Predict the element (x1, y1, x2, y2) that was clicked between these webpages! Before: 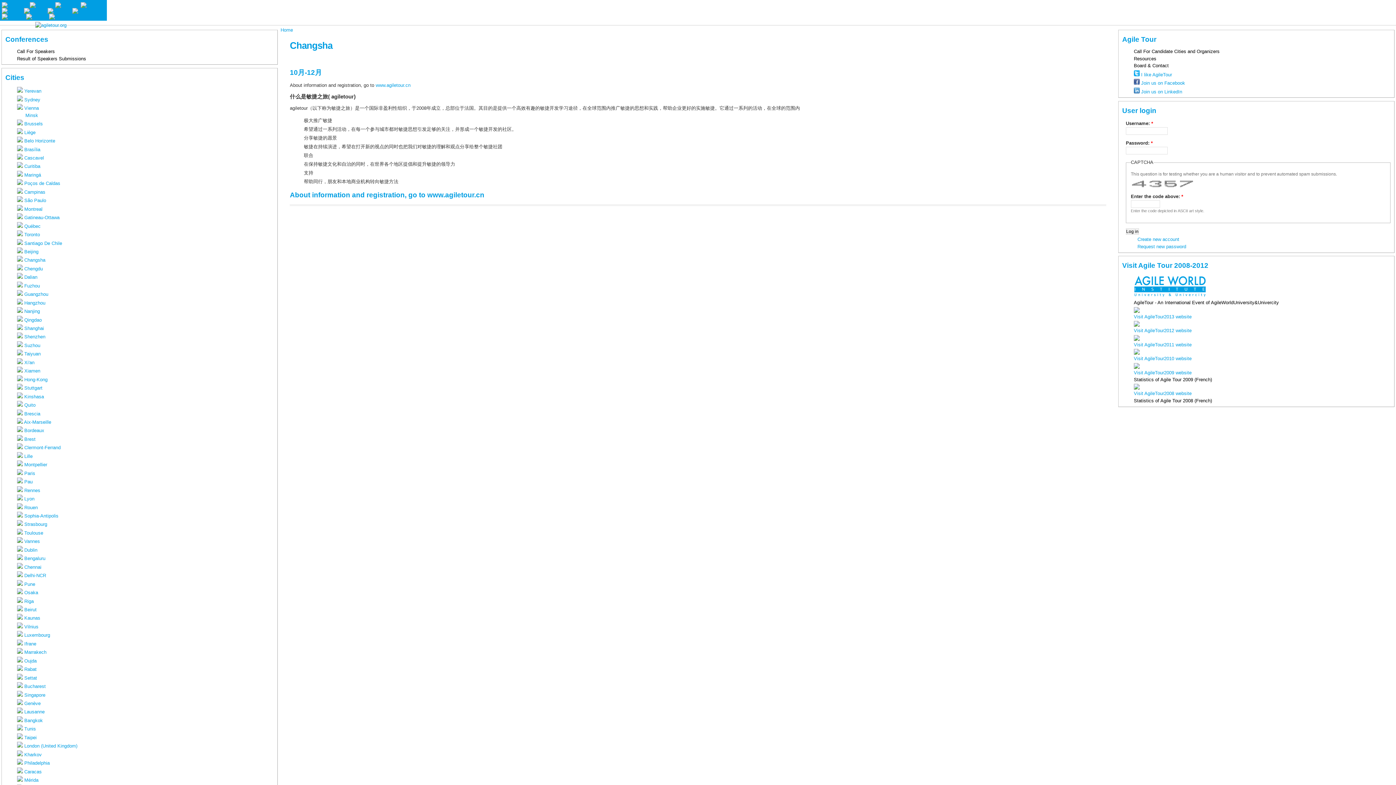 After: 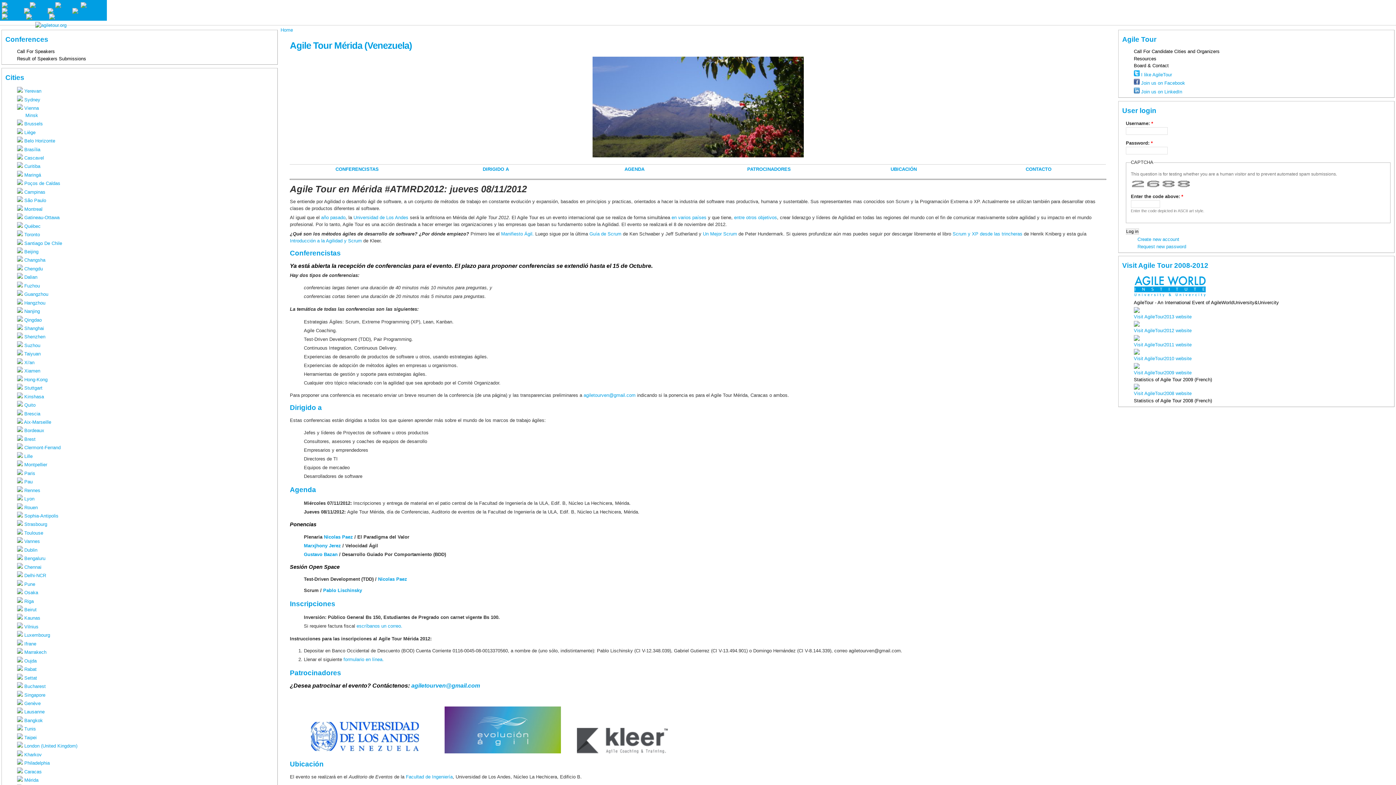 Action: label:  Mérida bbox: (17, 777, 38, 783)